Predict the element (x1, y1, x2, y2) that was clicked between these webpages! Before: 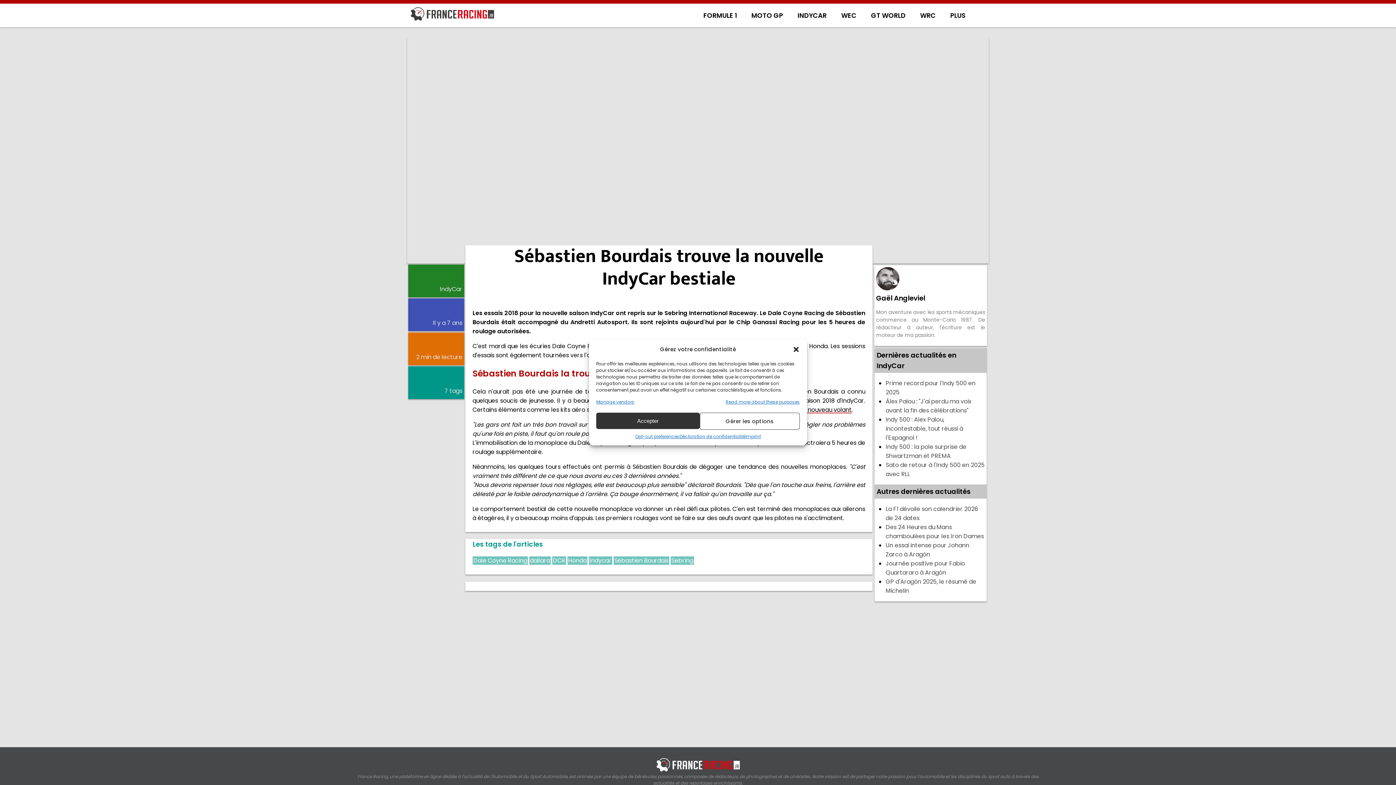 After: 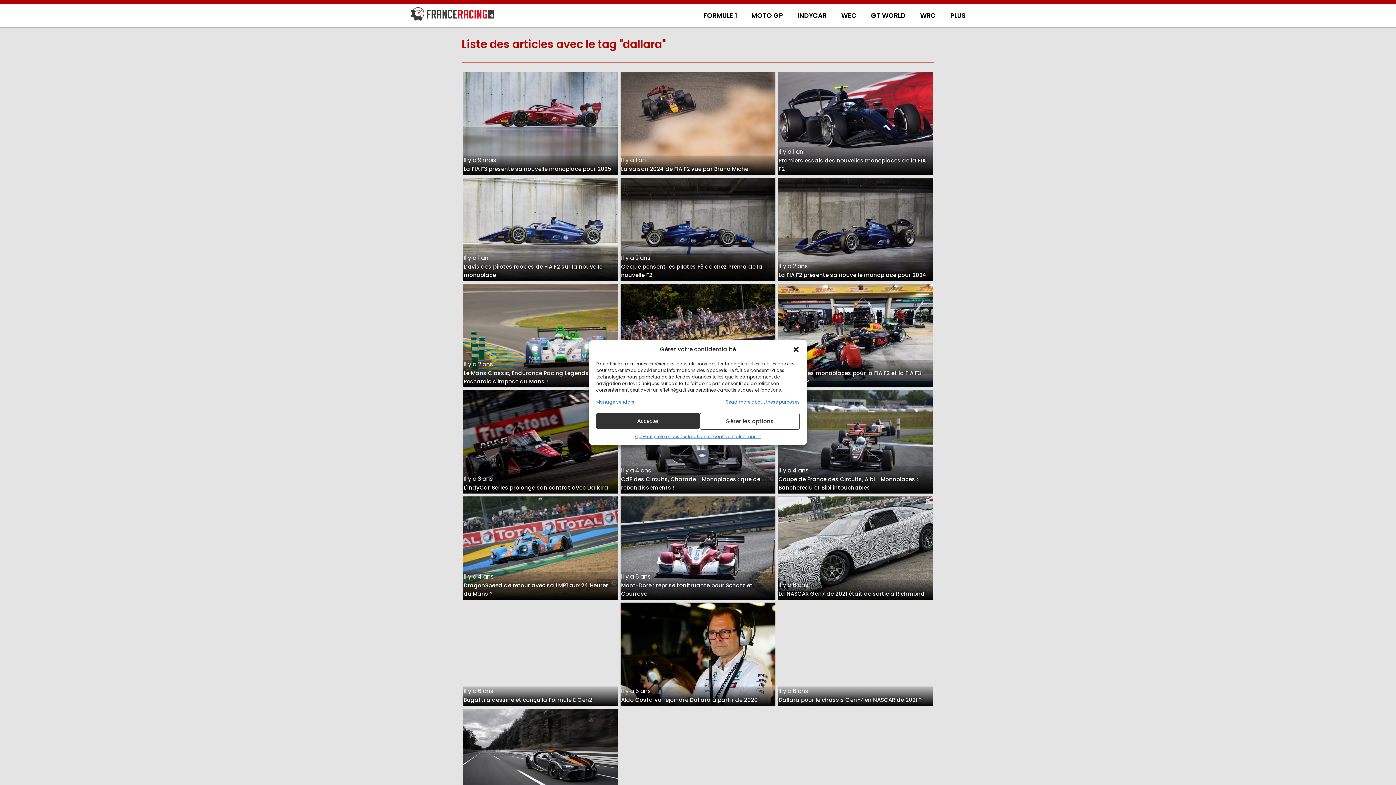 Action: label: dallara bbox: (529, 556, 550, 565)